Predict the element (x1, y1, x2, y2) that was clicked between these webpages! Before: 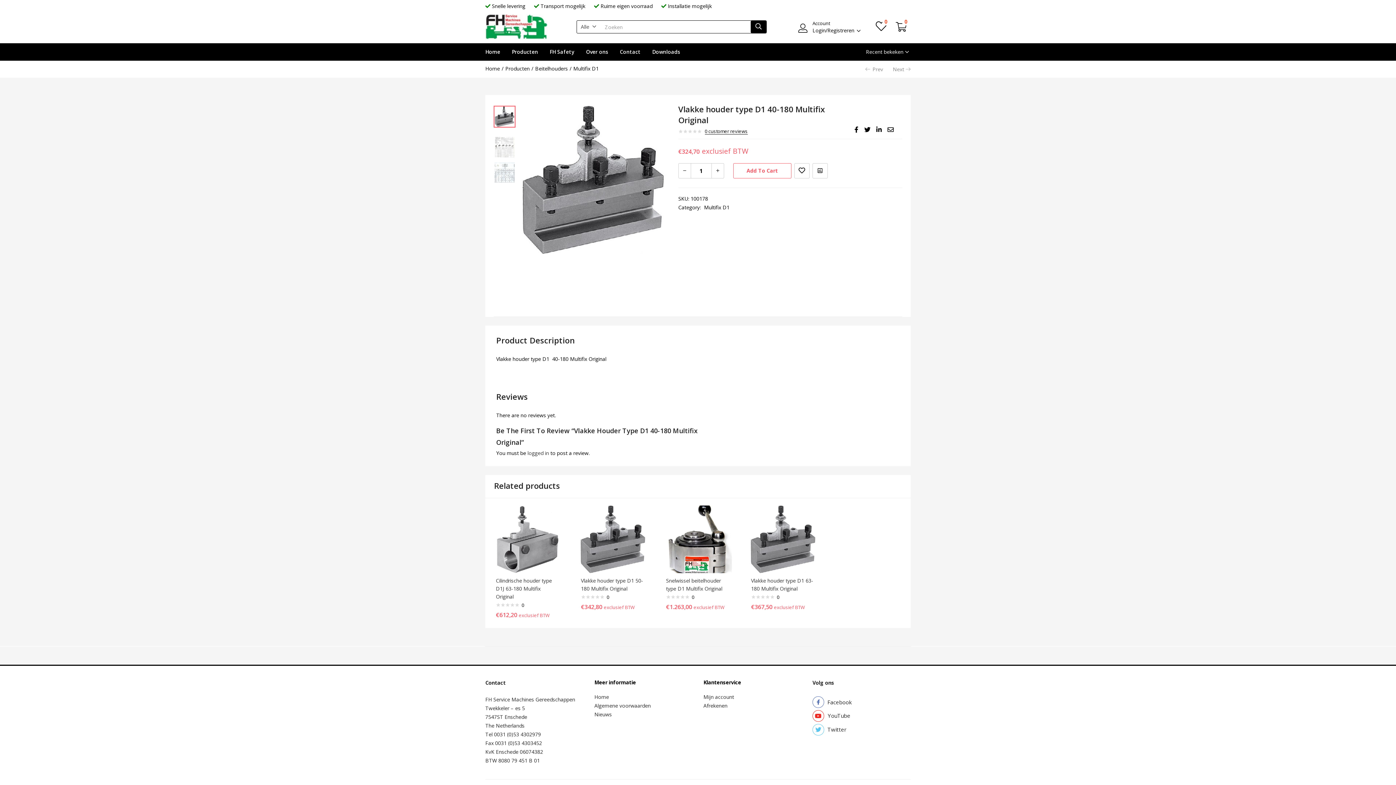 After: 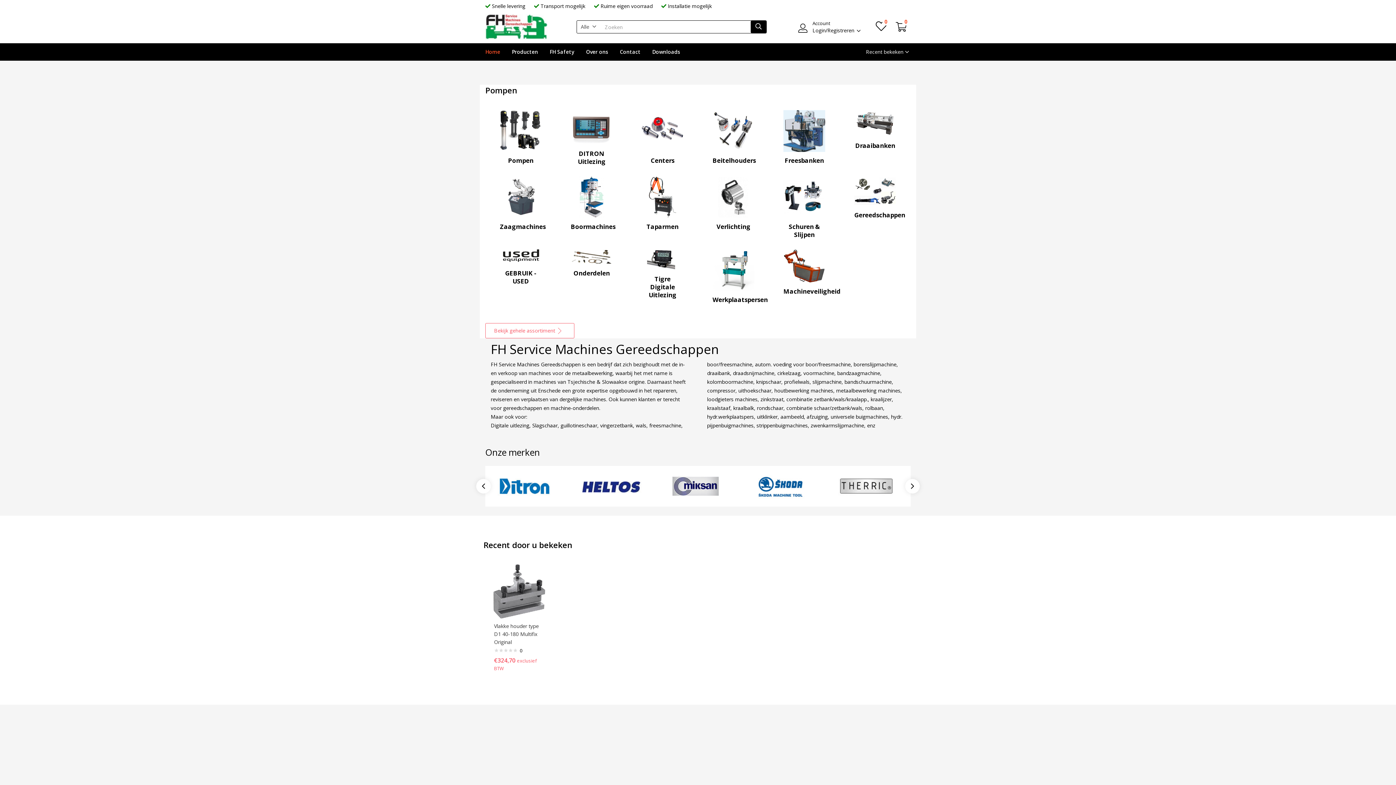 Action: bbox: (594, 693, 609, 700) label: Home